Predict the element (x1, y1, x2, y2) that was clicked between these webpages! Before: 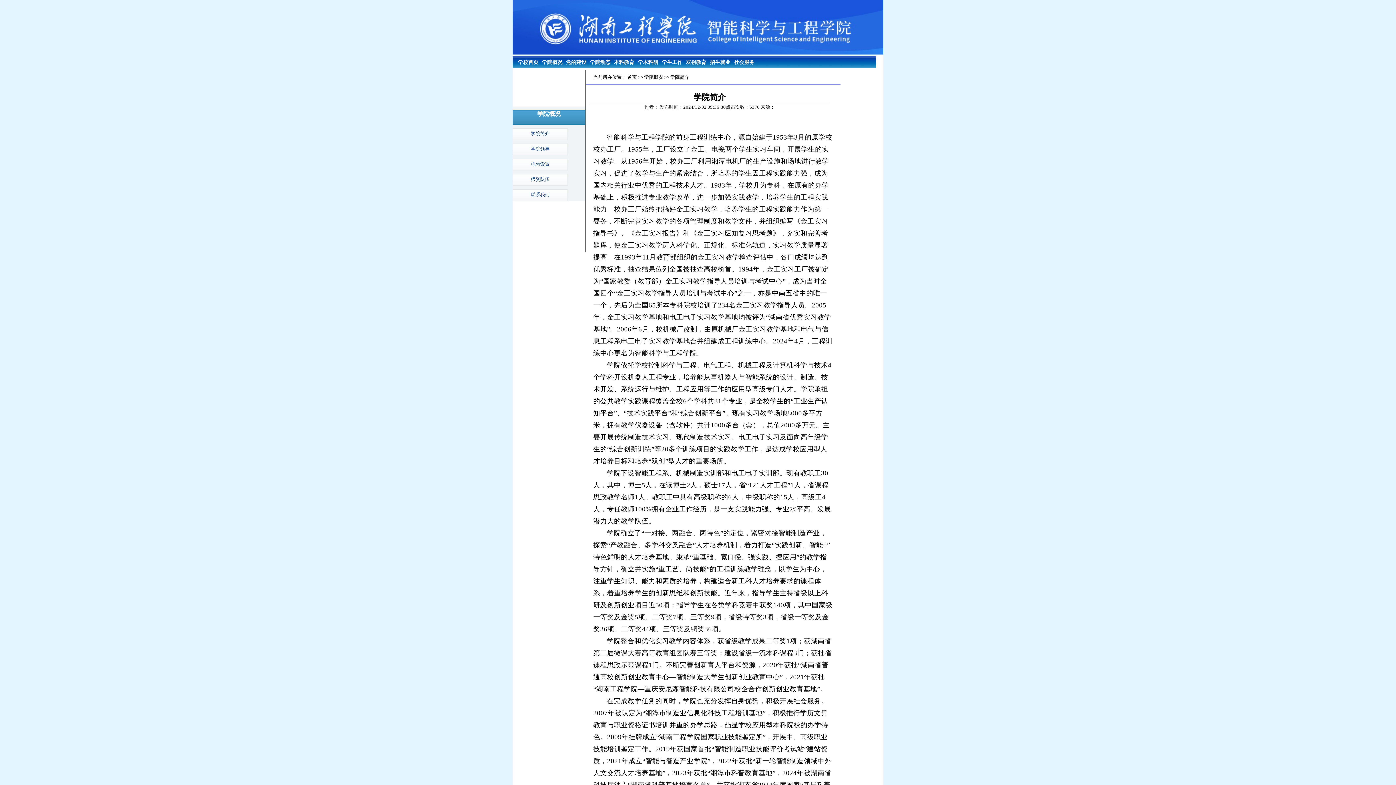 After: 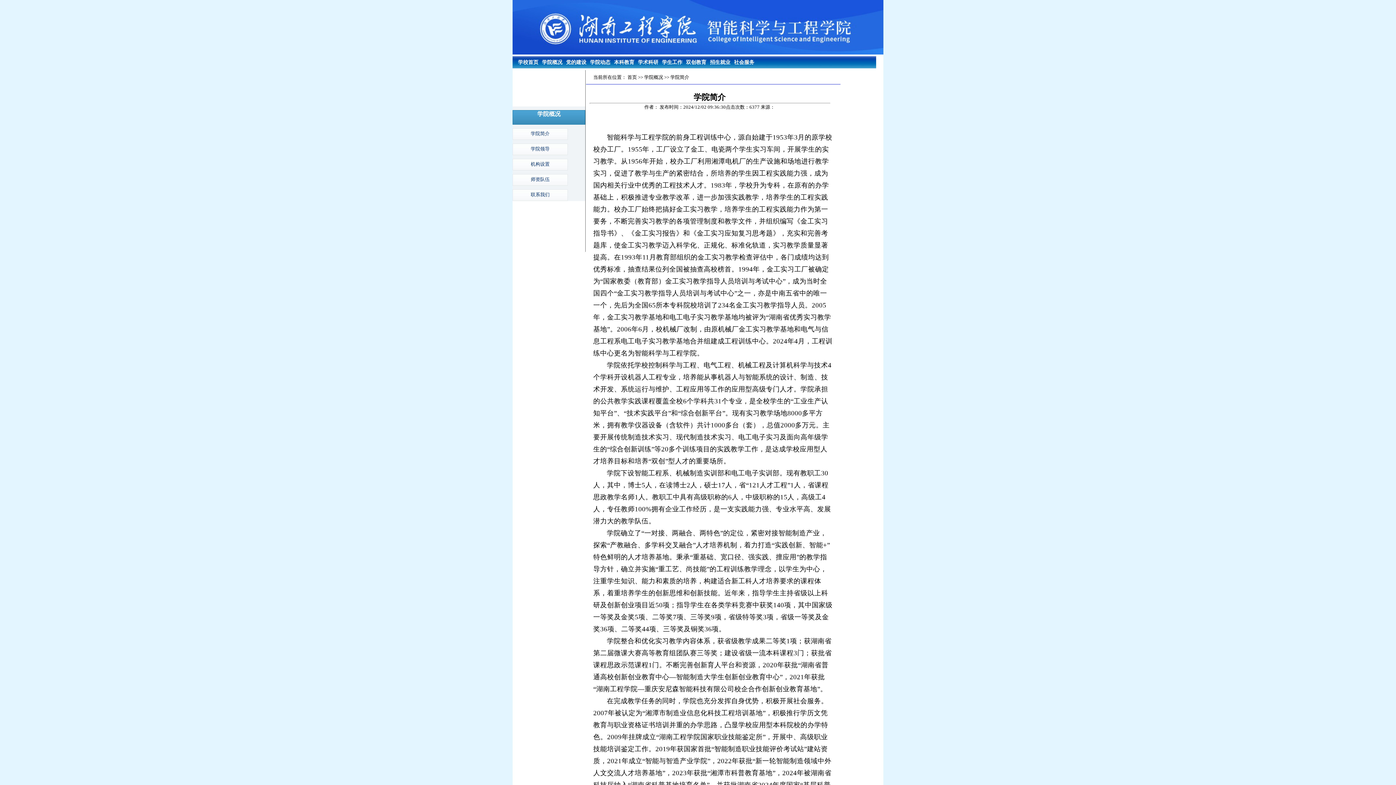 Action: label: 学院简介 bbox: (512, 128, 568, 140)